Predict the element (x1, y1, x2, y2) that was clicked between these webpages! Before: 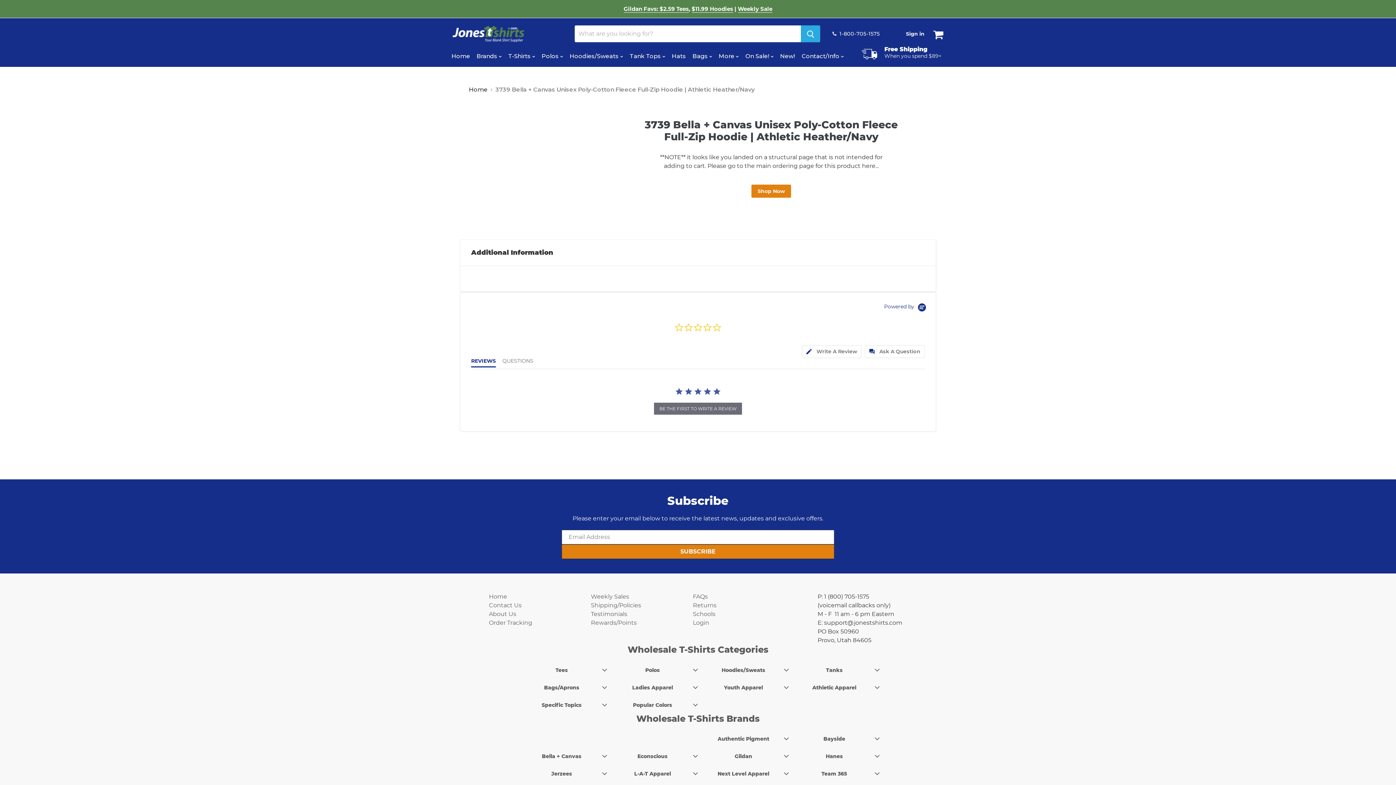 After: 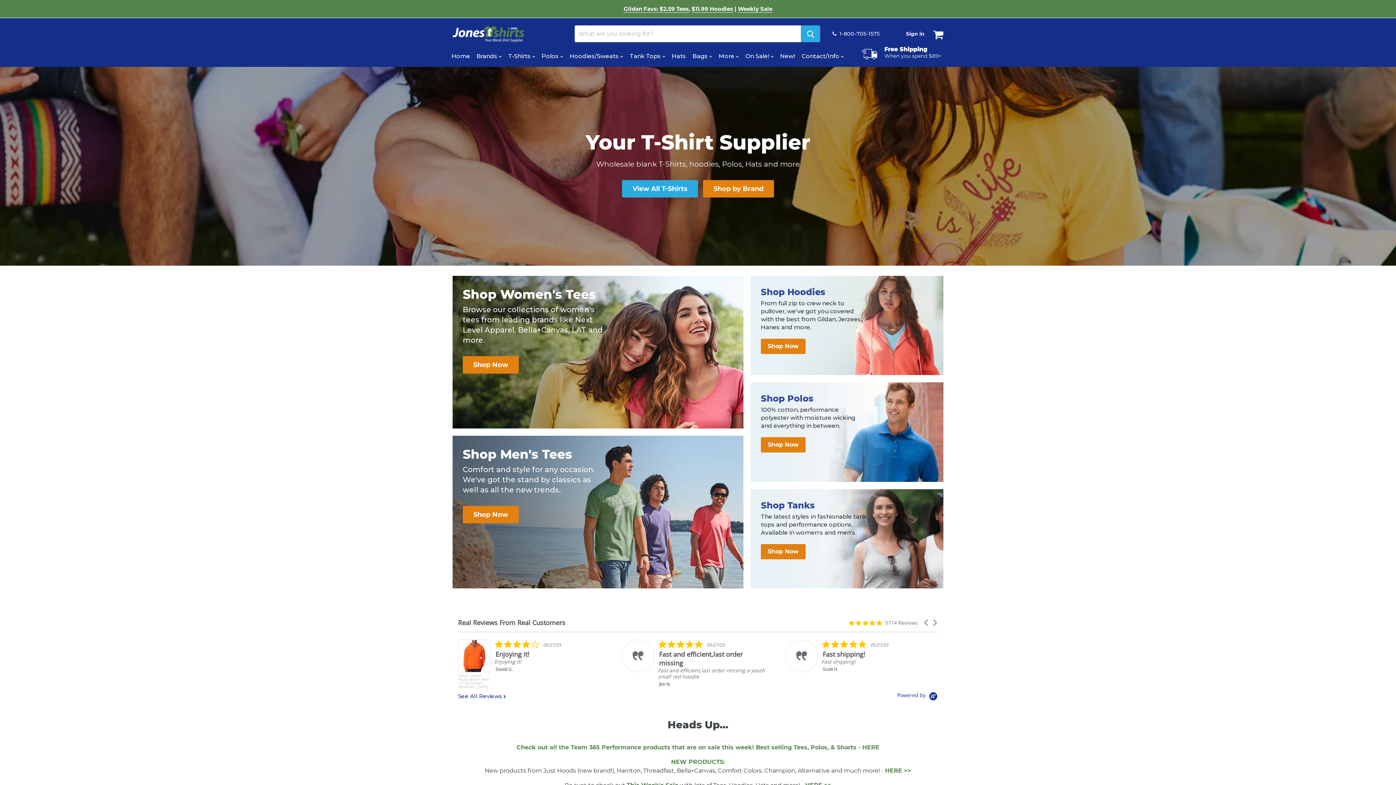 Action: bbox: (452, 25, 524, 42)